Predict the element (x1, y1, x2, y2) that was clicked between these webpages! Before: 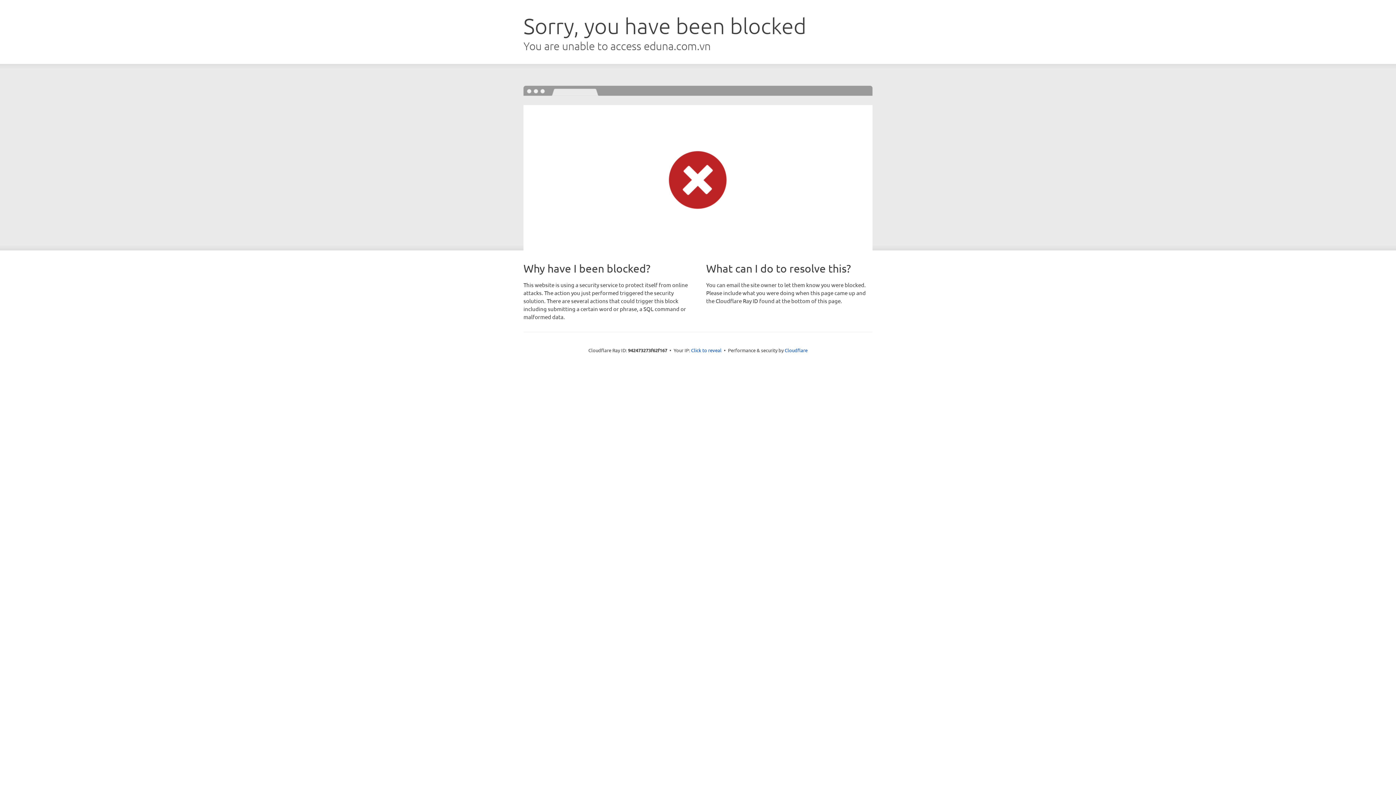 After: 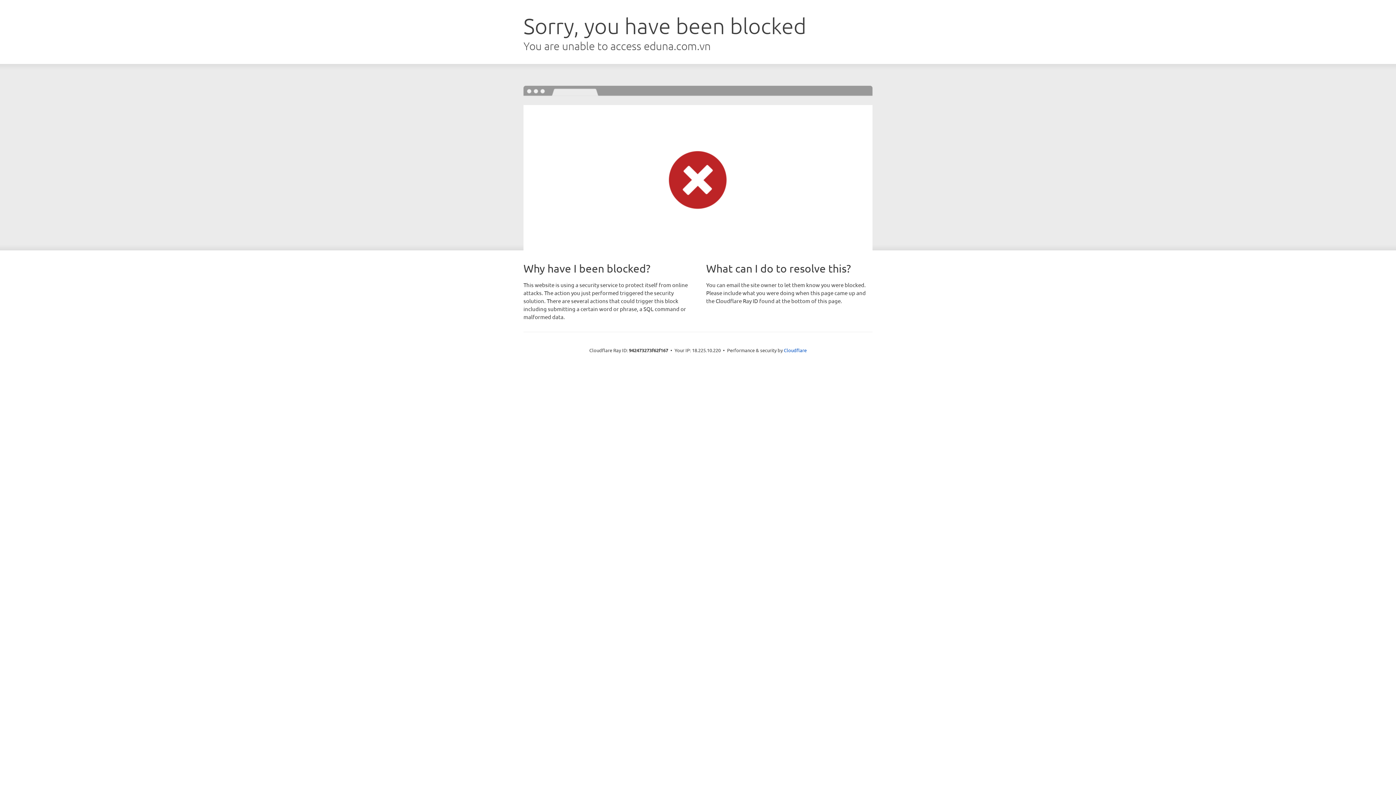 Action: bbox: (691, 346, 721, 353) label: Click to reveal